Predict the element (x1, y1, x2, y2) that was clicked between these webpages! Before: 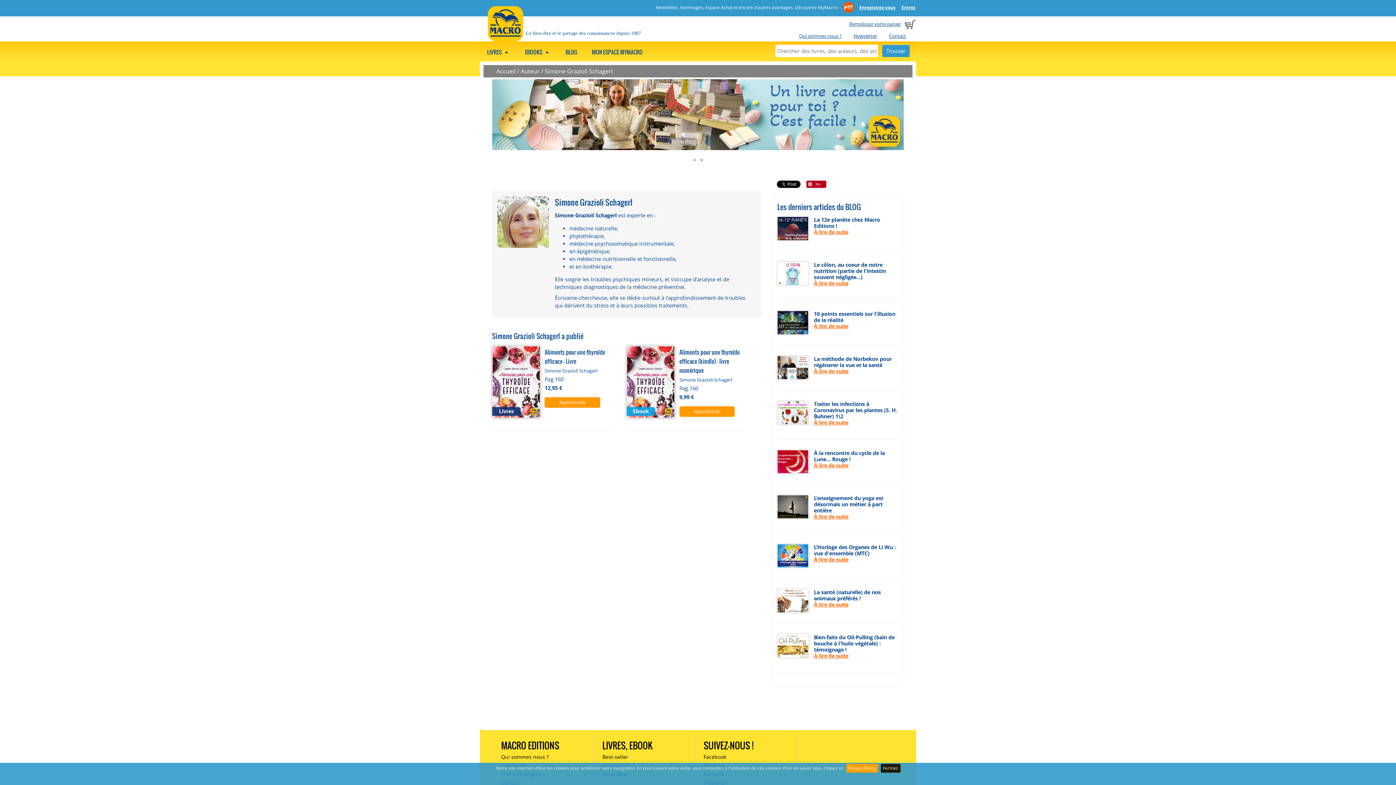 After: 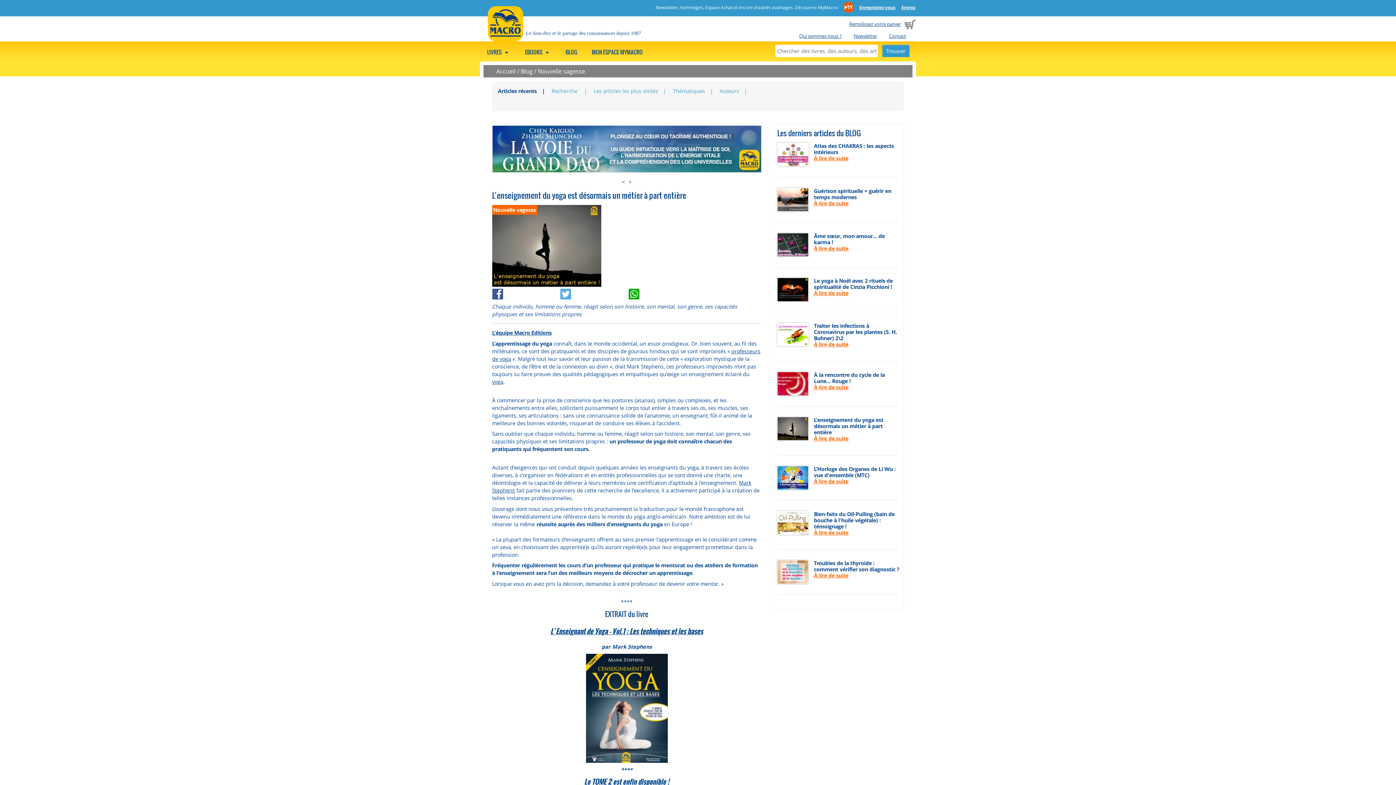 Action: label: À lire de suite bbox: (814, 513, 848, 520)